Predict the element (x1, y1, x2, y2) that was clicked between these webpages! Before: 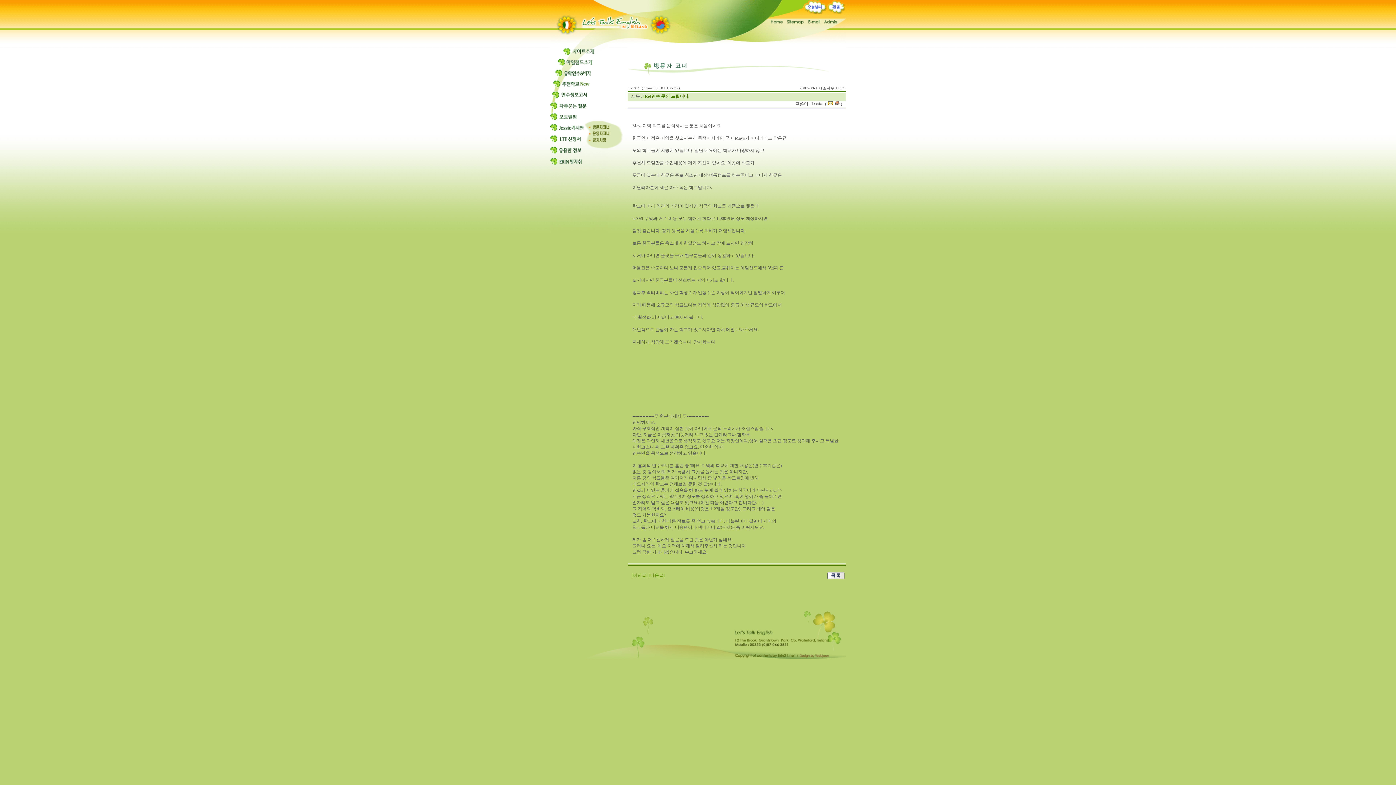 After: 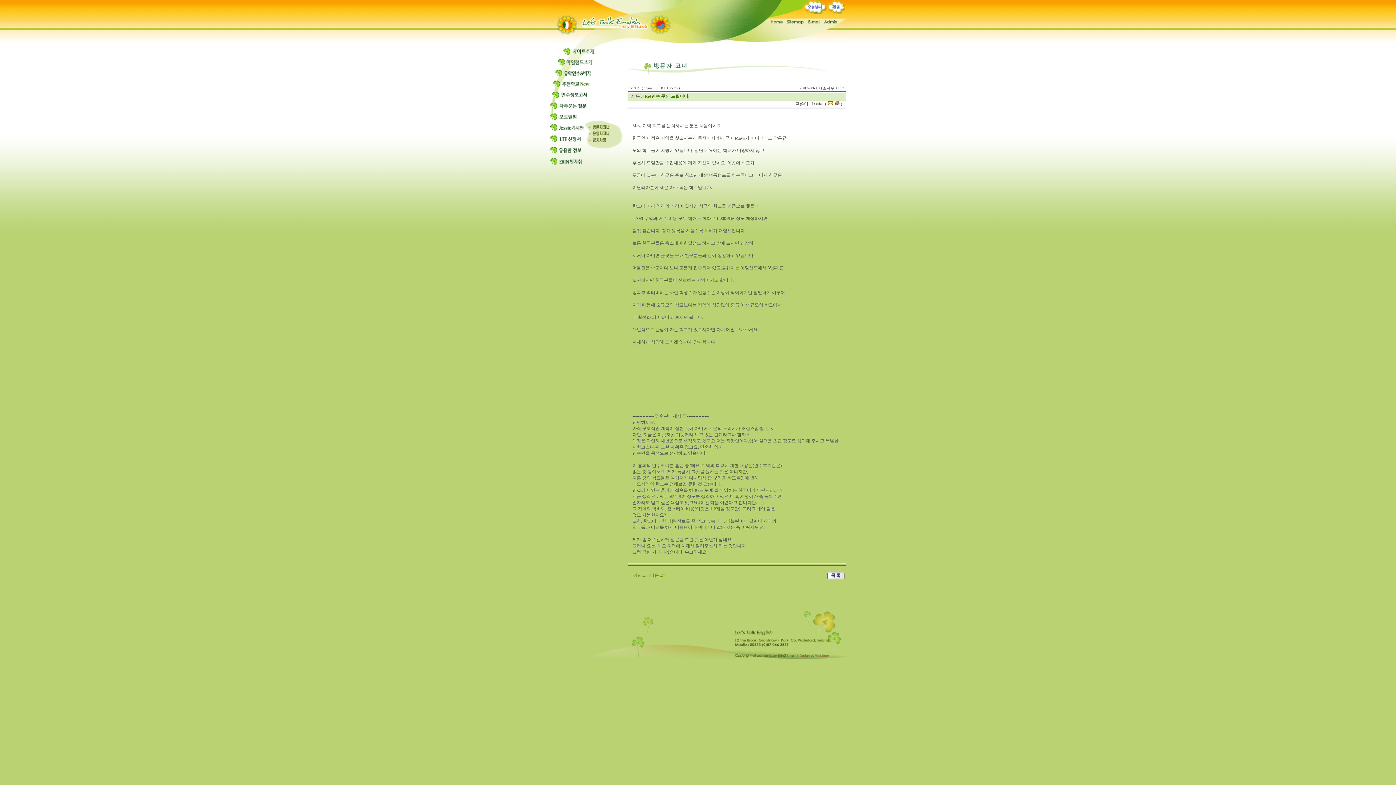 Action: bbox: (806, 21, 822, 26)